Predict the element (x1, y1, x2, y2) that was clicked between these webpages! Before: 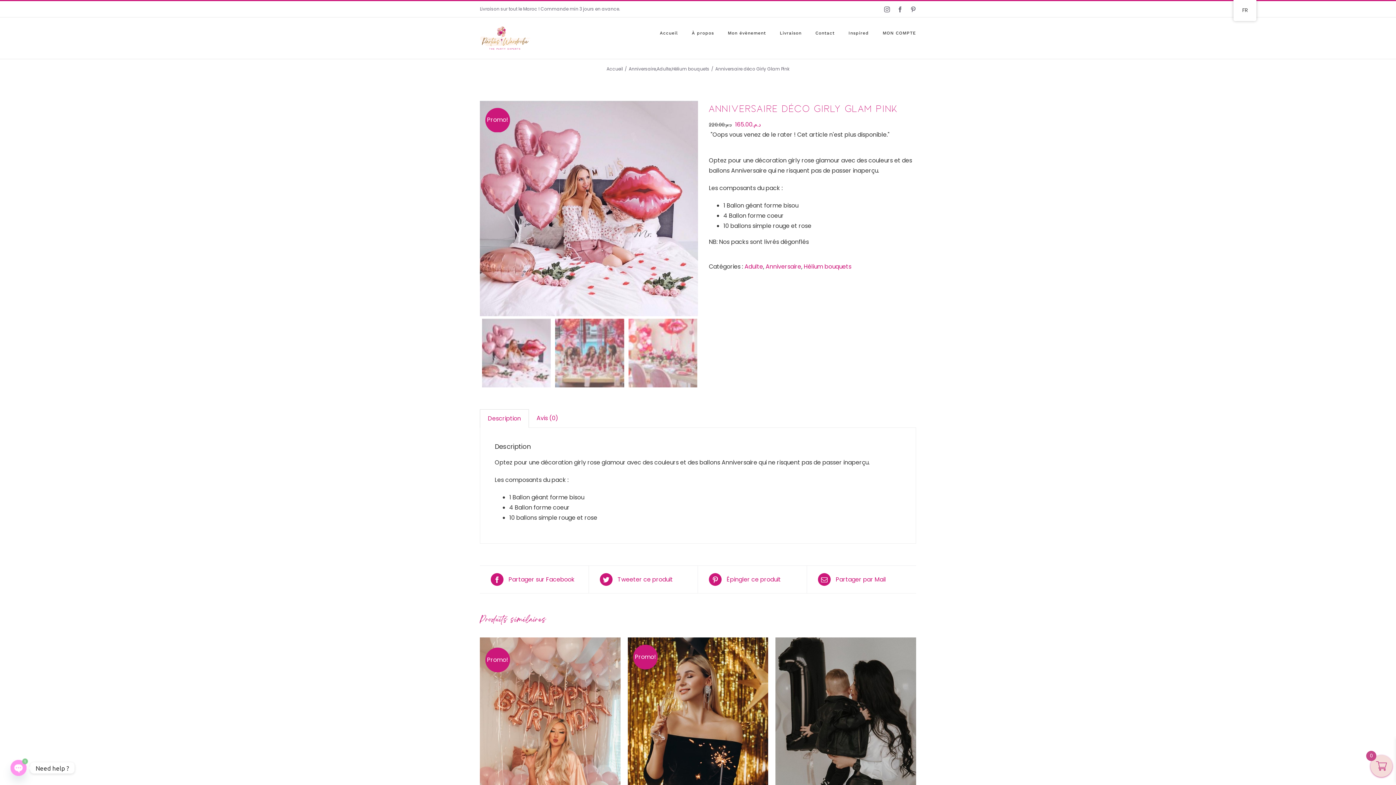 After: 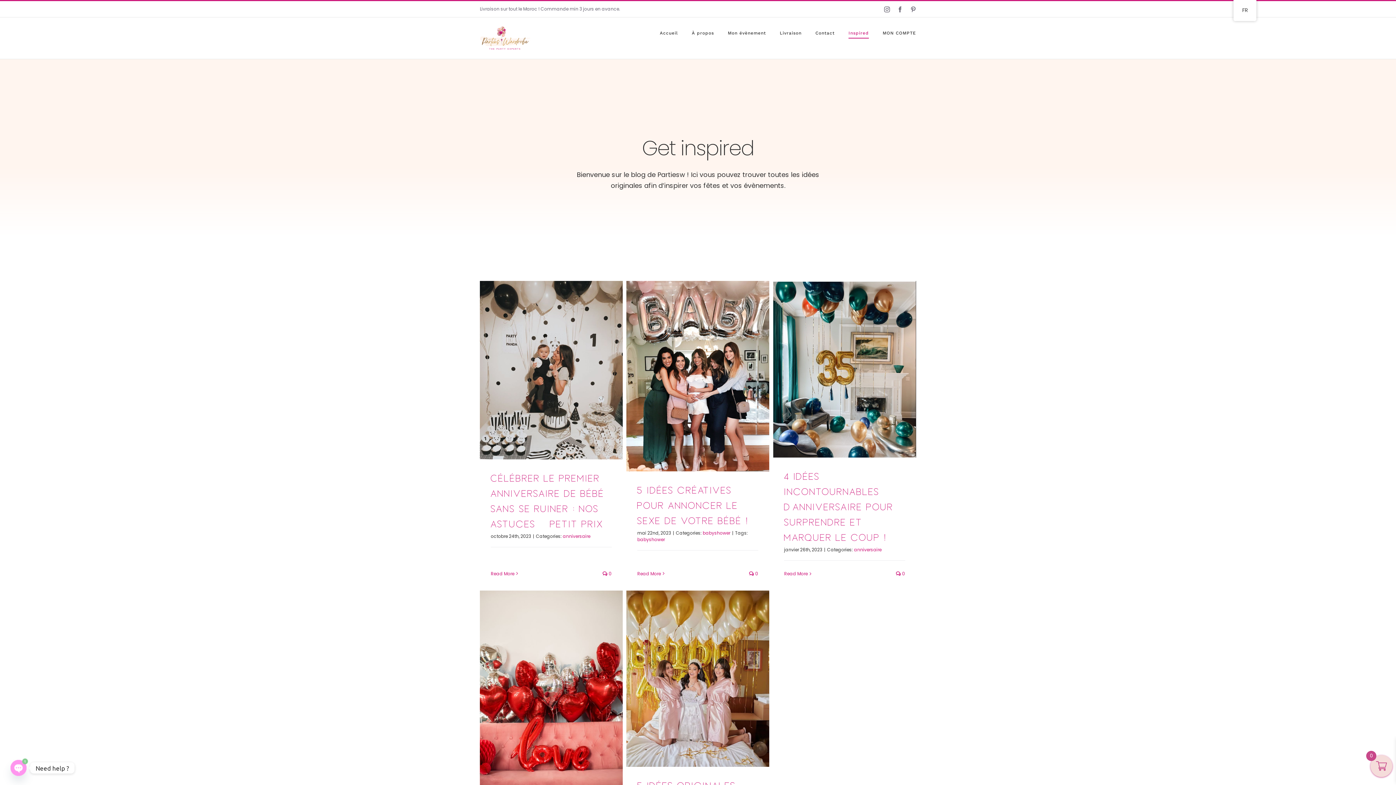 Action: label: Inspired bbox: (848, 21, 869, 44)